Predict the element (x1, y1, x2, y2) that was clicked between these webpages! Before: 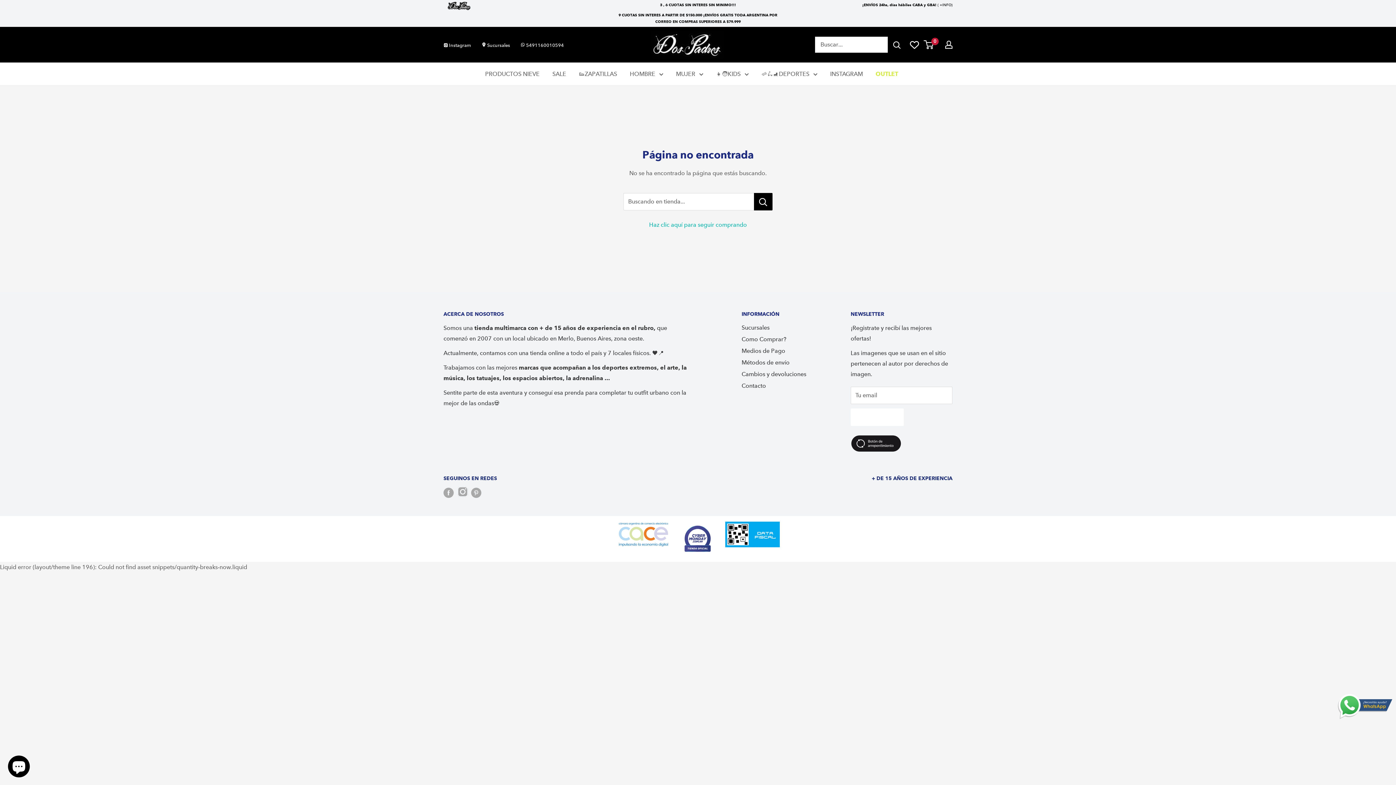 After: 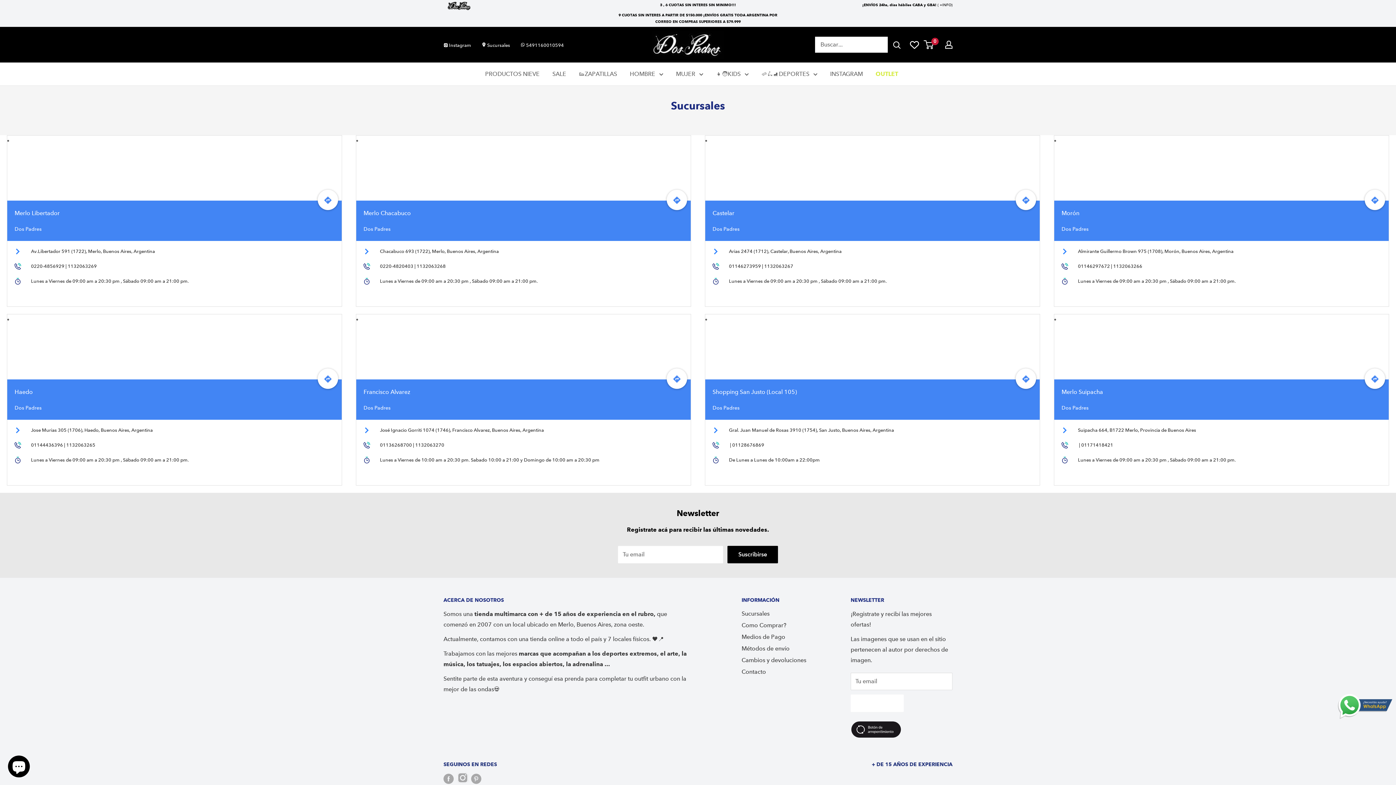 Action: bbox: (741, 322, 825, 333) label: Sucursales